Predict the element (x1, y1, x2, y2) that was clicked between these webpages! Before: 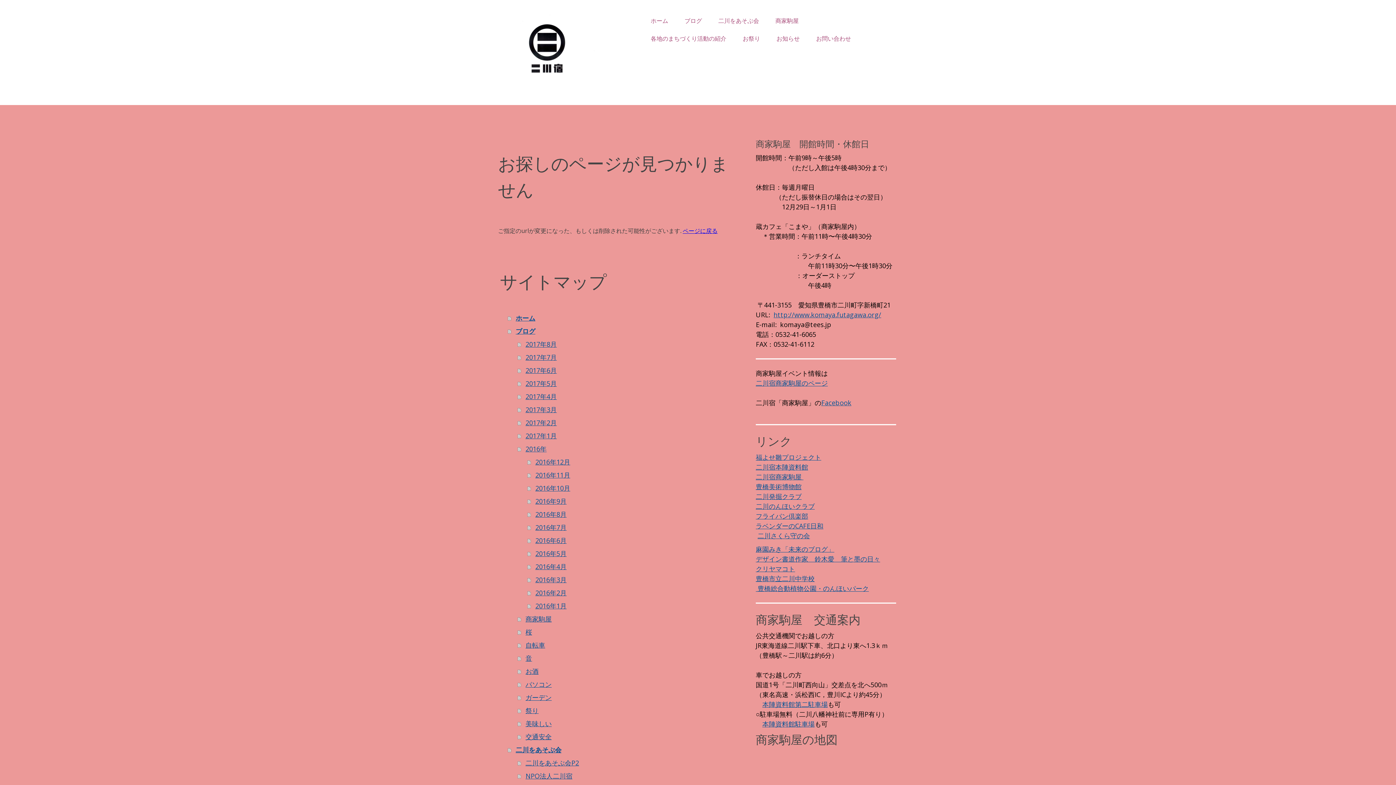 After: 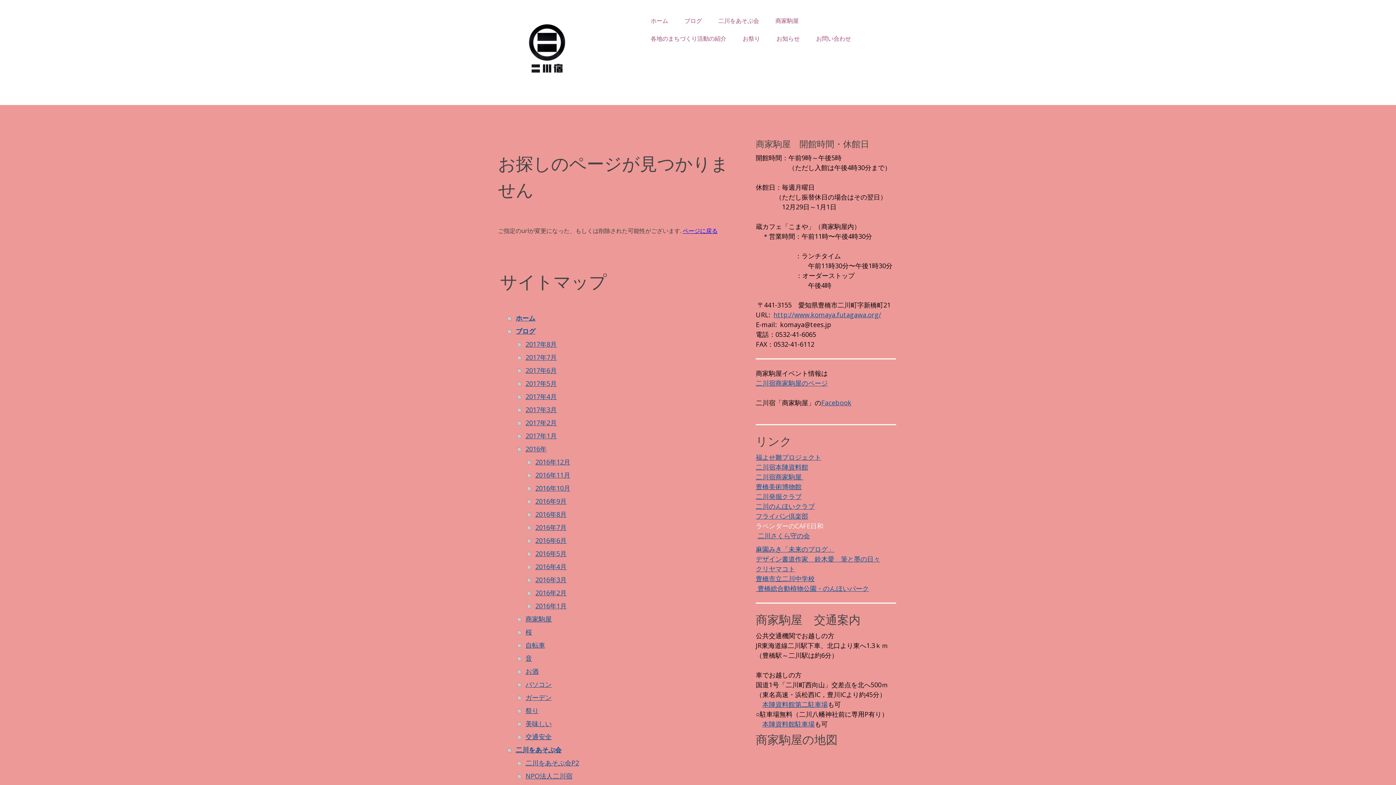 Action: label: ラベンダーのCAFE日和 bbox: (756, 521, 823, 530)